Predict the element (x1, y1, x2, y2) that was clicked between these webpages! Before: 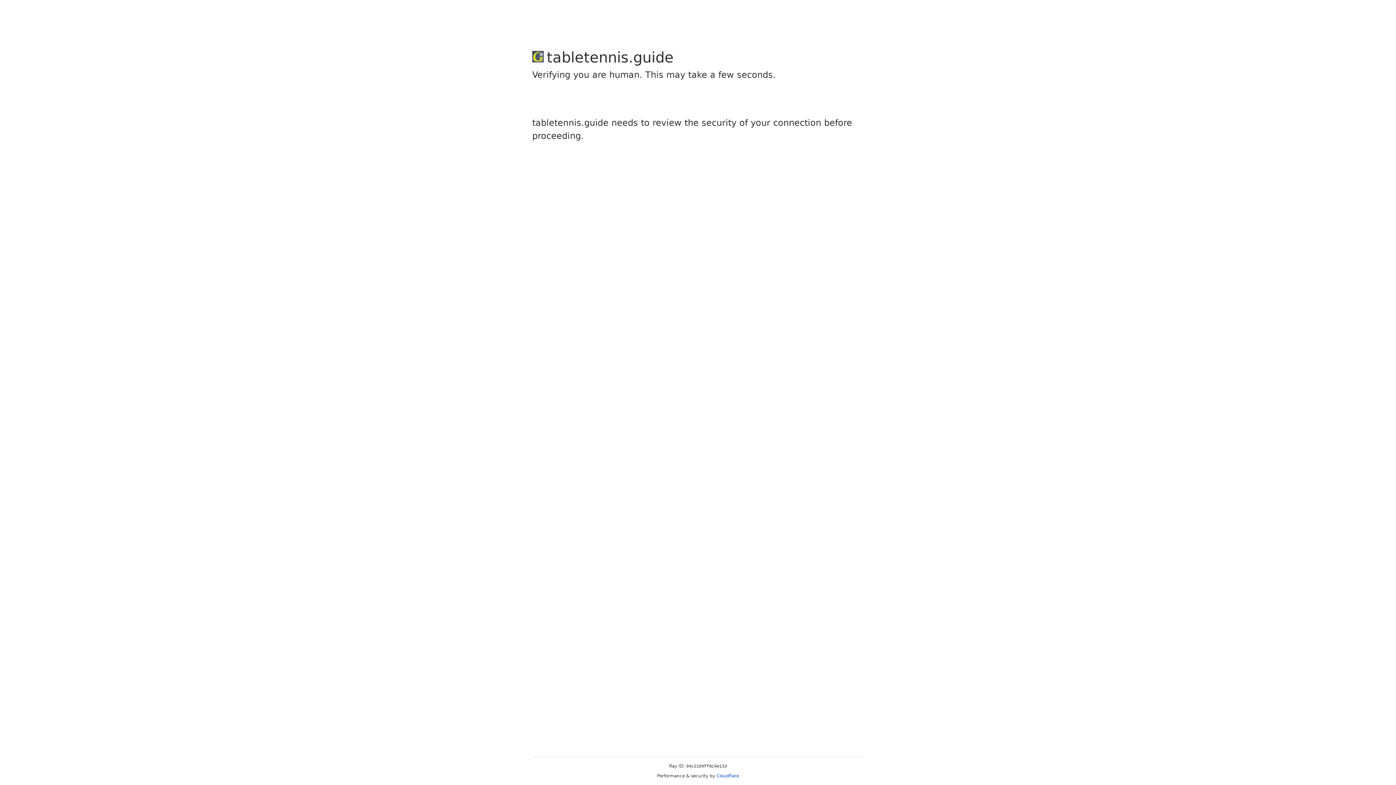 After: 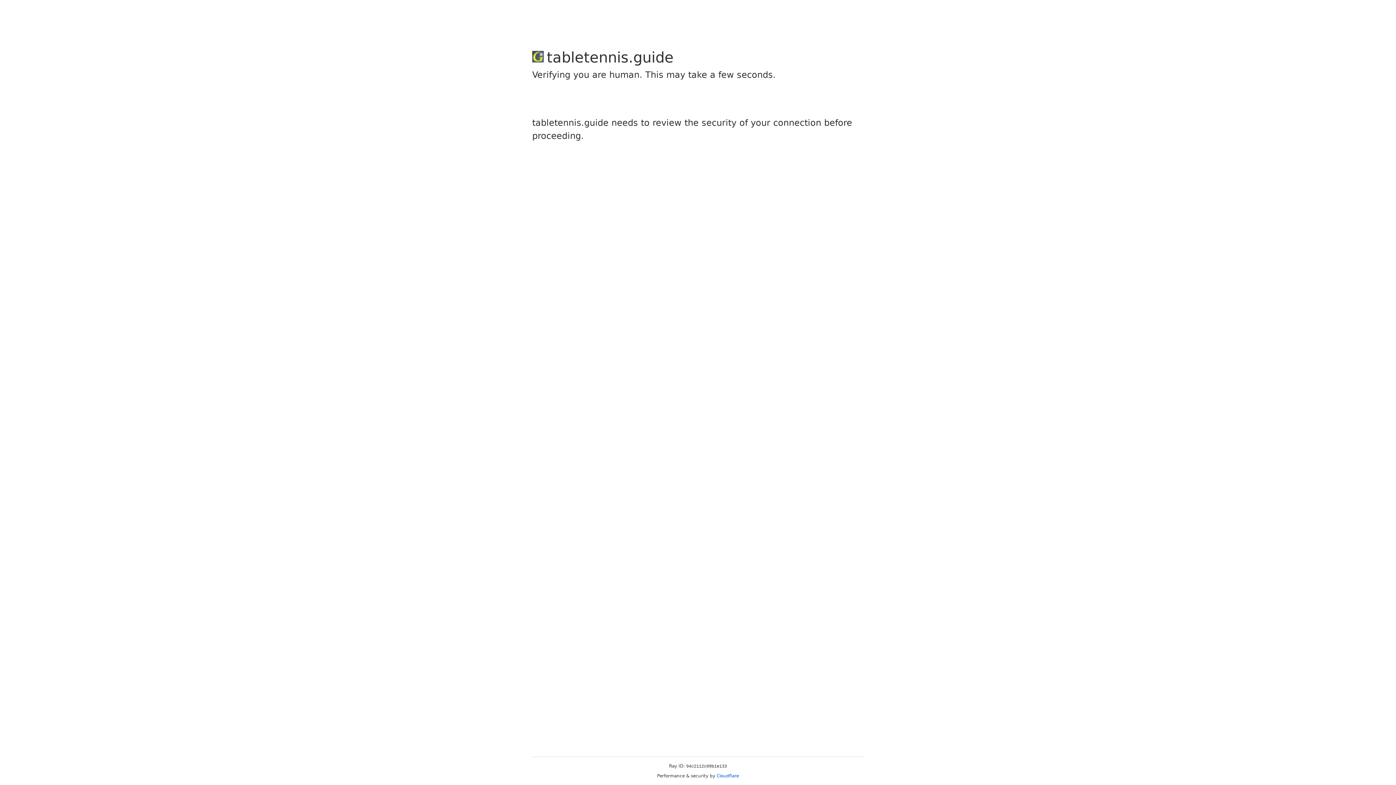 Action: bbox: (716, 773, 739, 778) label: Cloudflare